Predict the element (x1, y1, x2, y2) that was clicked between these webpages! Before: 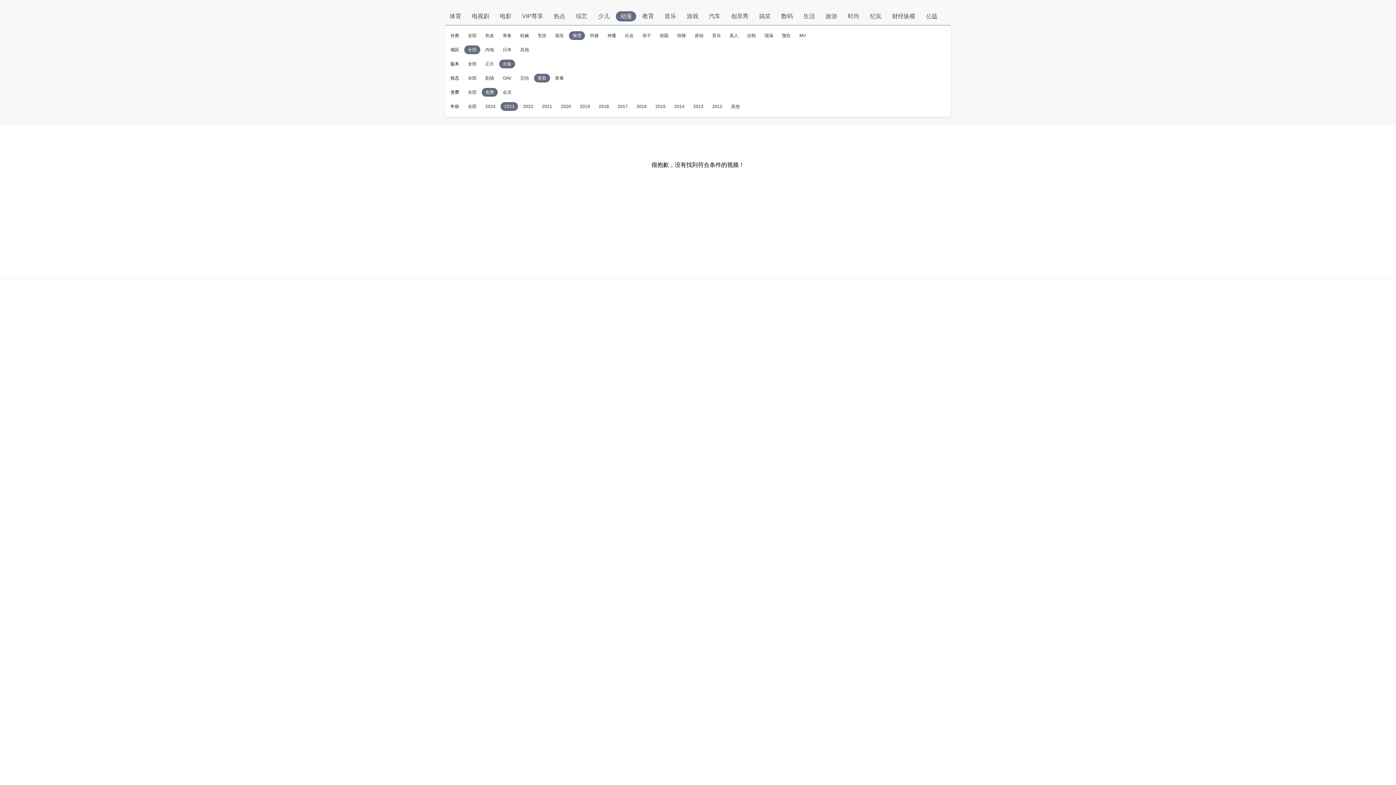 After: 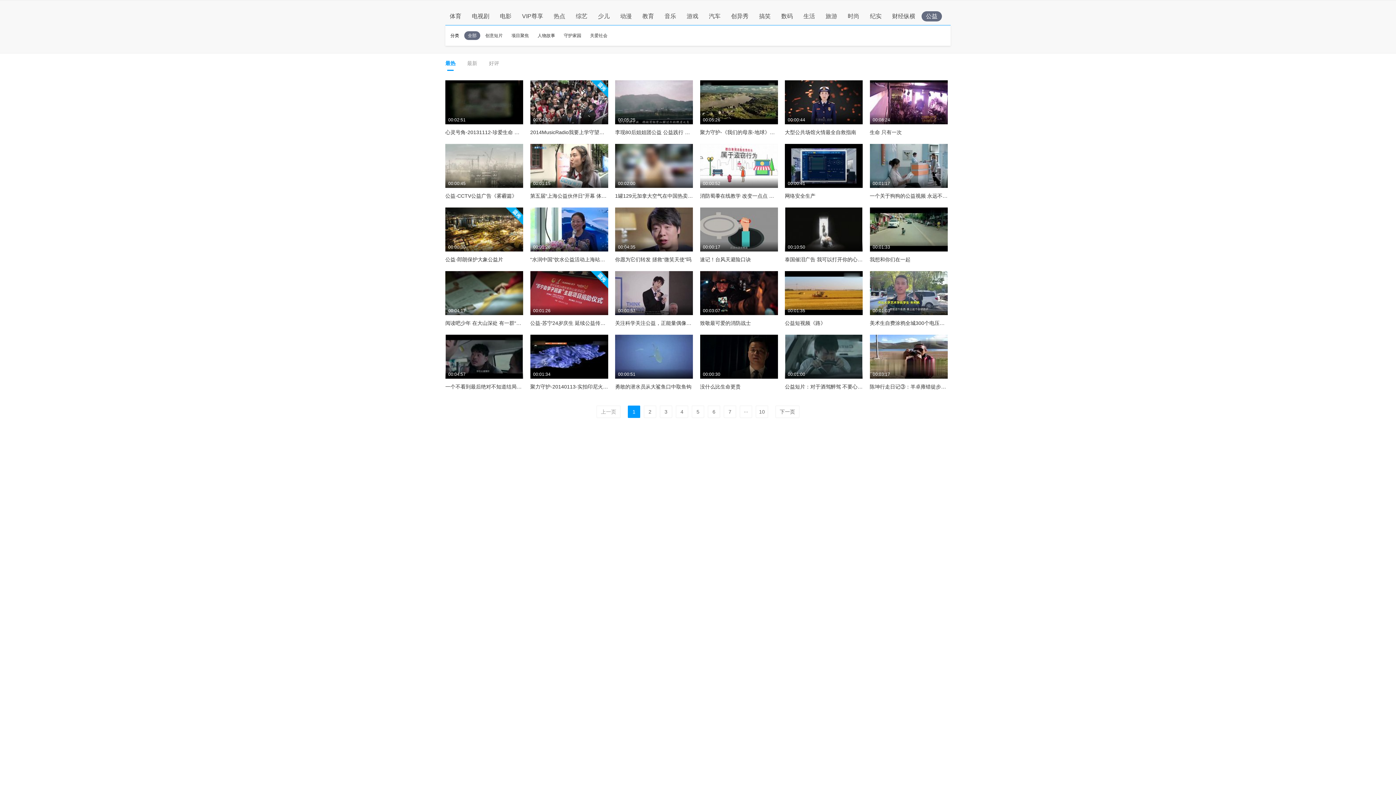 Action: bbox: (926, 13, 937, 19) label: 公益